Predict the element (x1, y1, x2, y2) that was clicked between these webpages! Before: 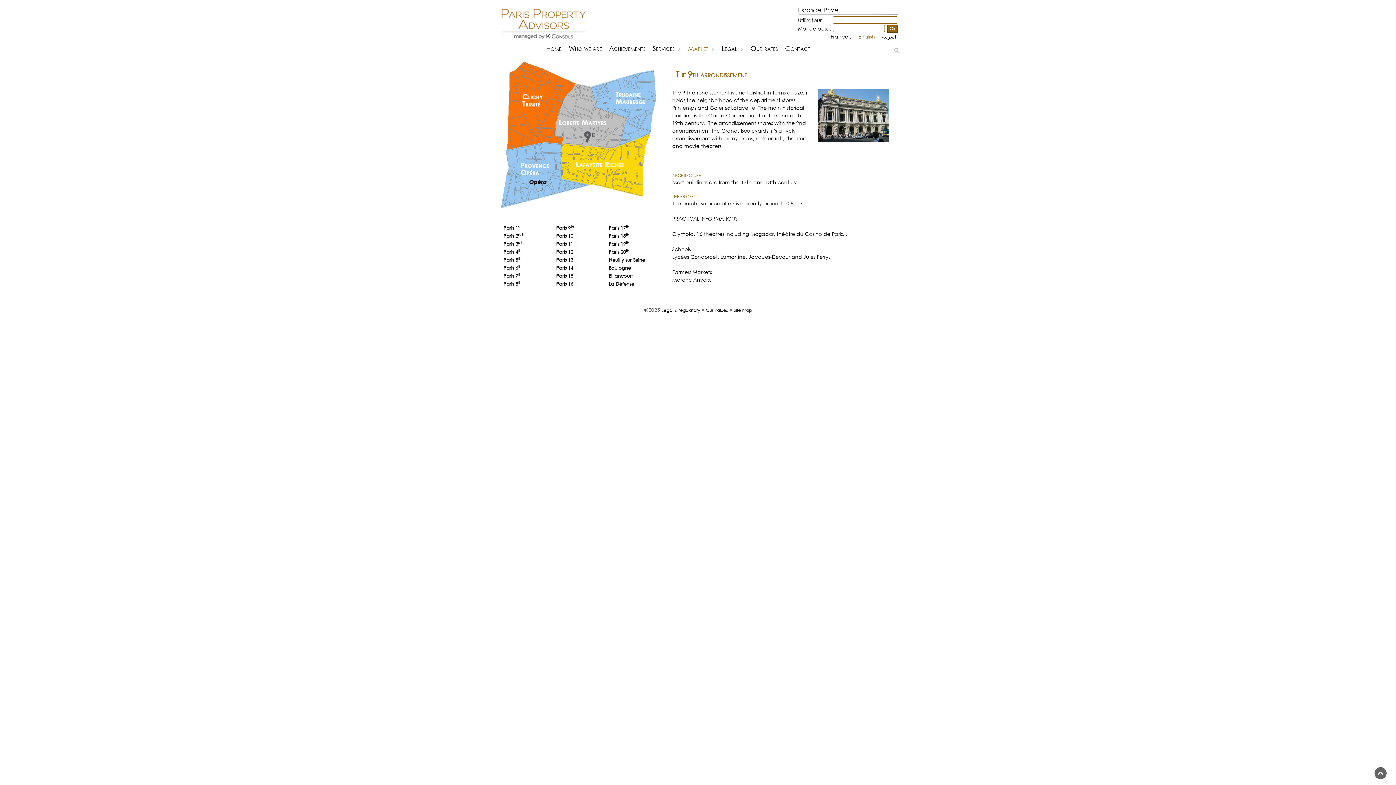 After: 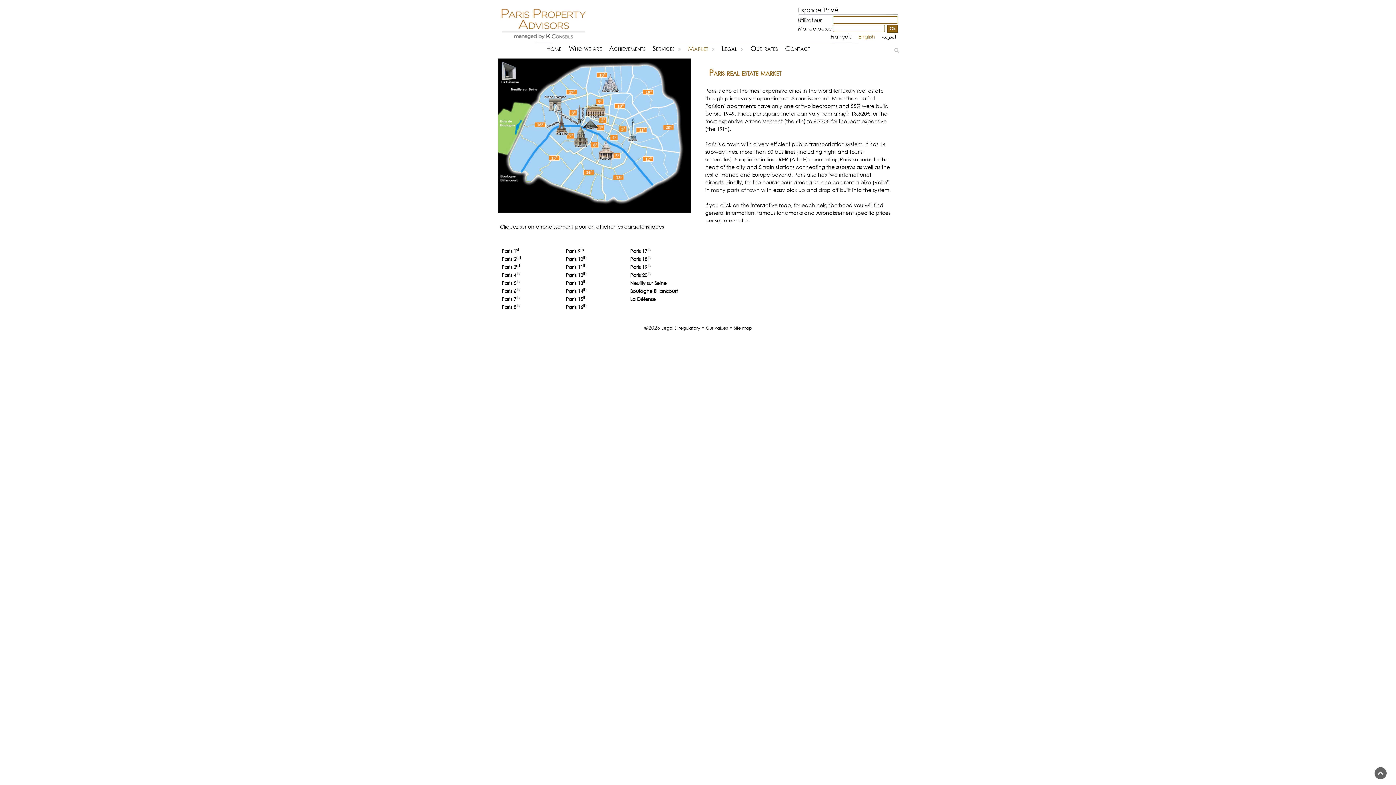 Action: bbox: (684, 40, 718, 56) label: Market